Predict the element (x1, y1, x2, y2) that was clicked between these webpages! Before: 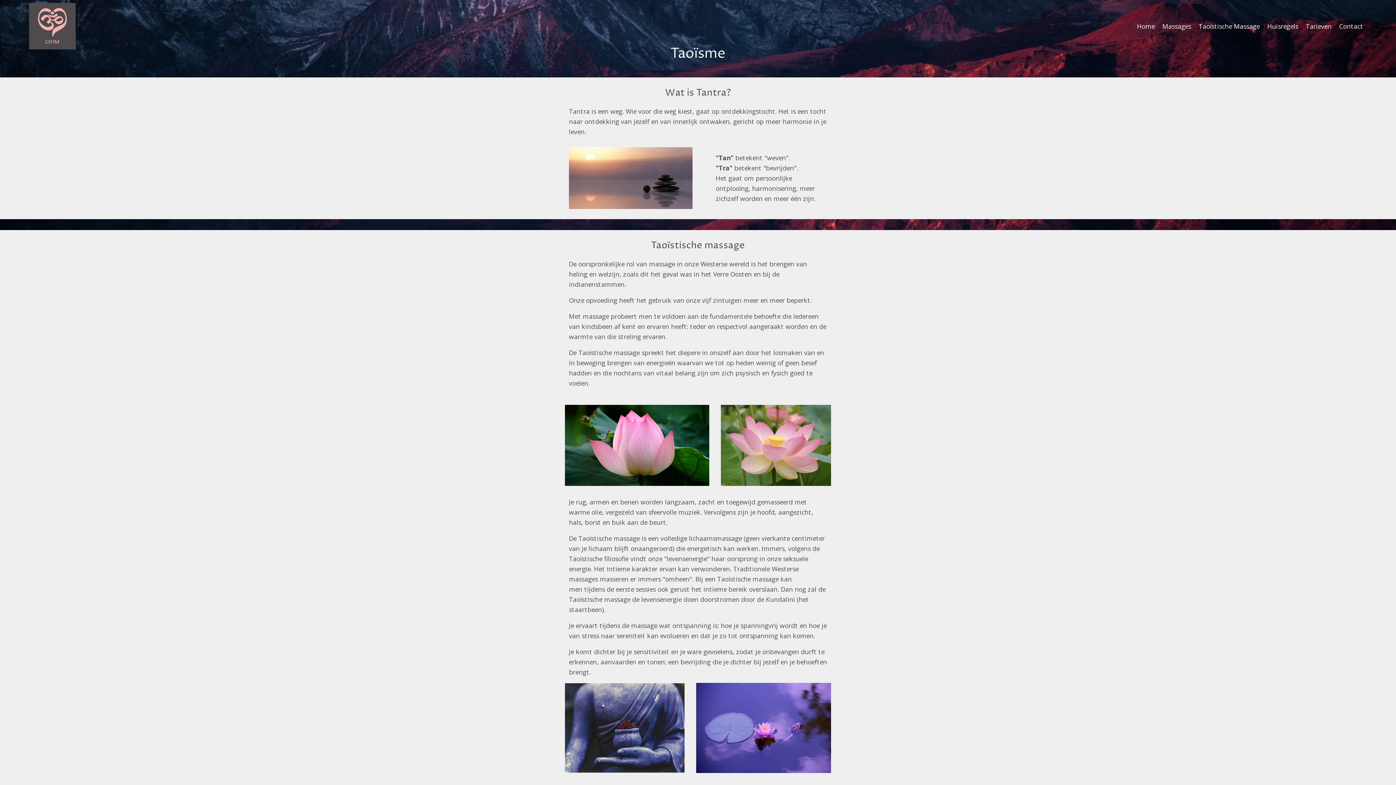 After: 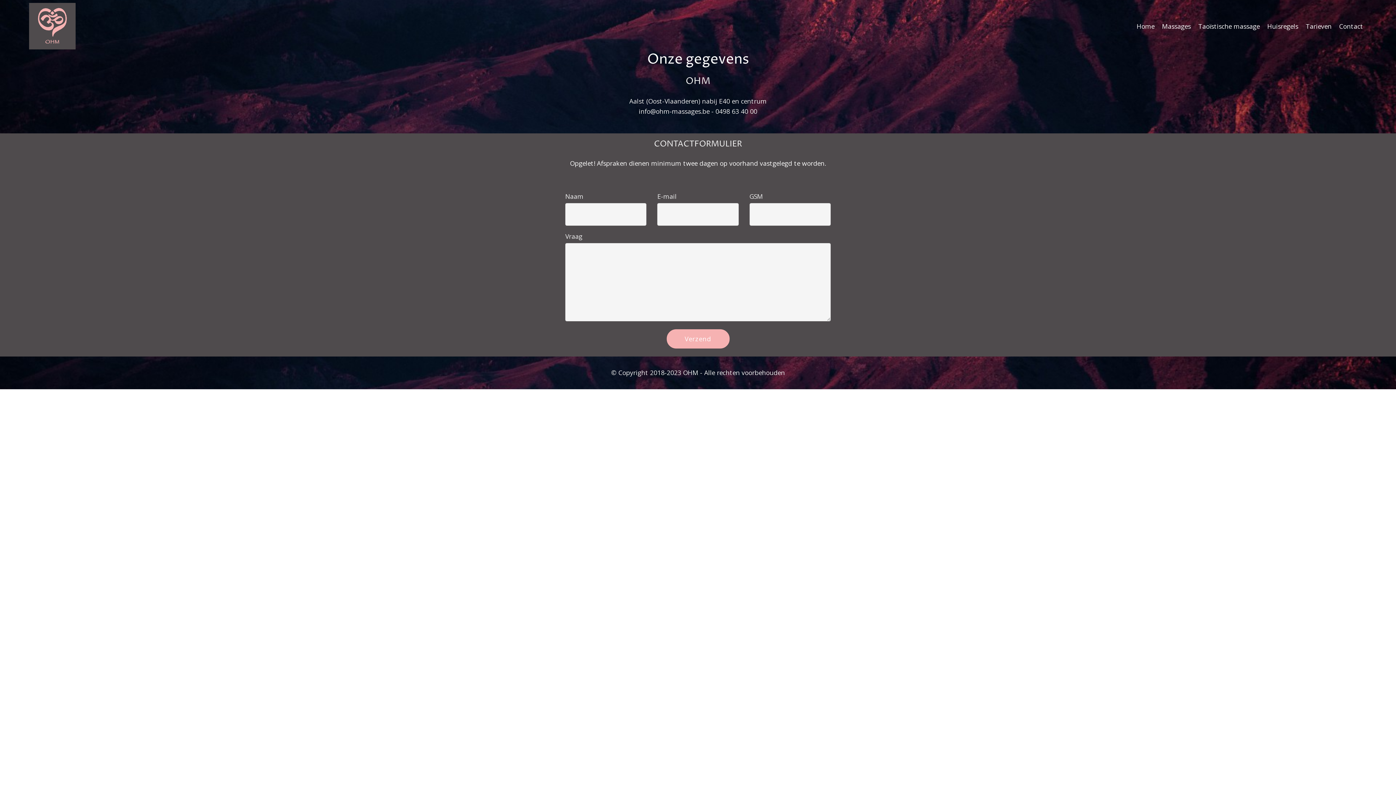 Action: bbox: (1339, 19, 1363, 33) label: Contact